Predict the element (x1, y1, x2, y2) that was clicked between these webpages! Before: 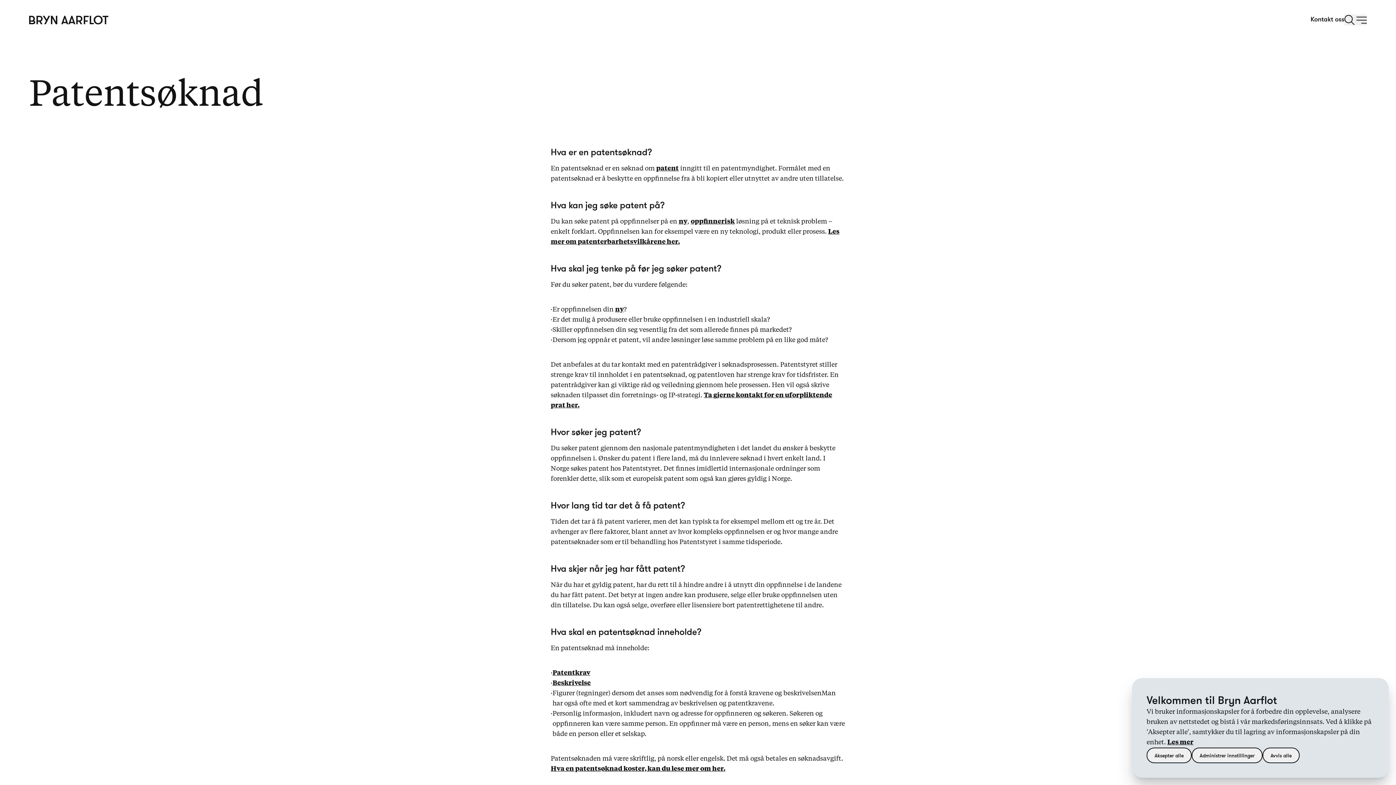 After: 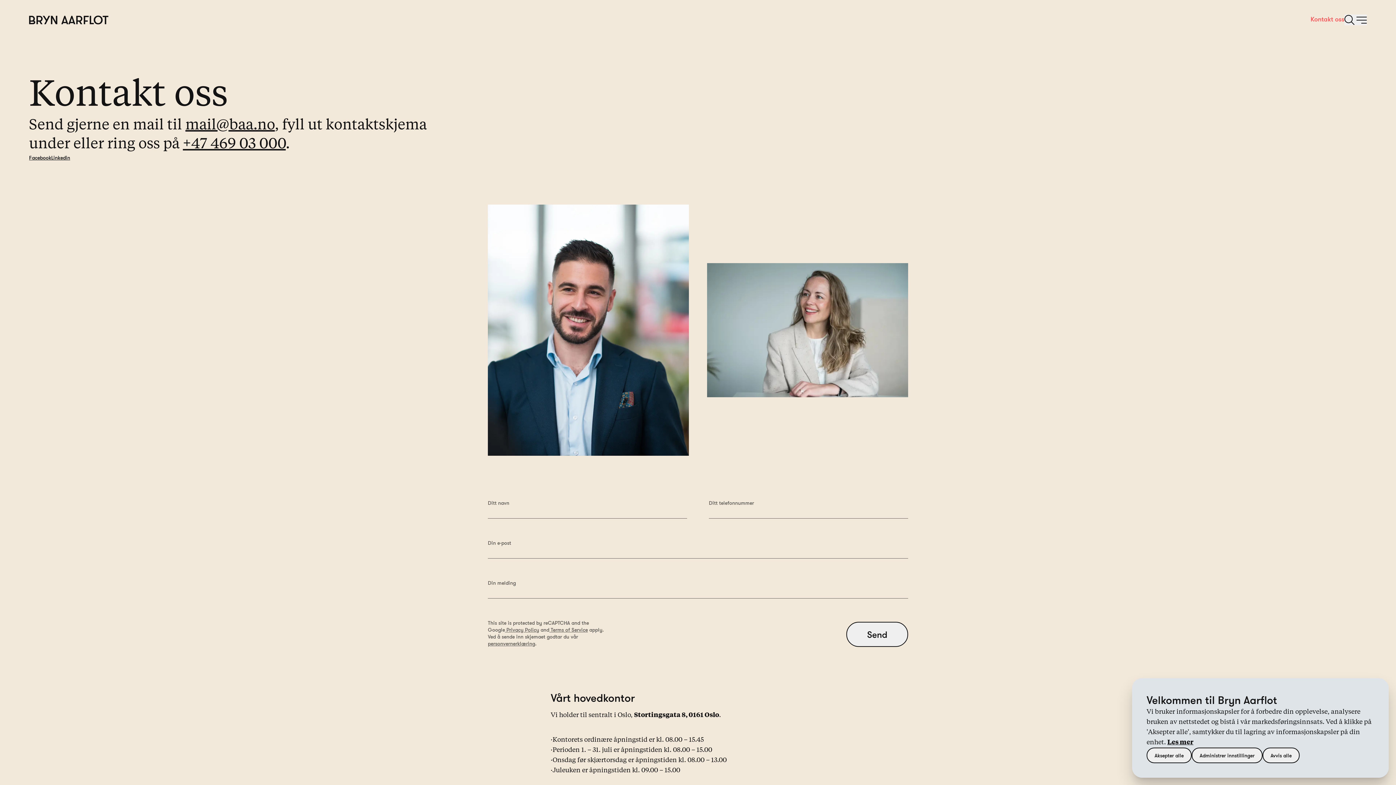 Action: bbox: (1310, 14, 1344, 25) label: Kontakt oss